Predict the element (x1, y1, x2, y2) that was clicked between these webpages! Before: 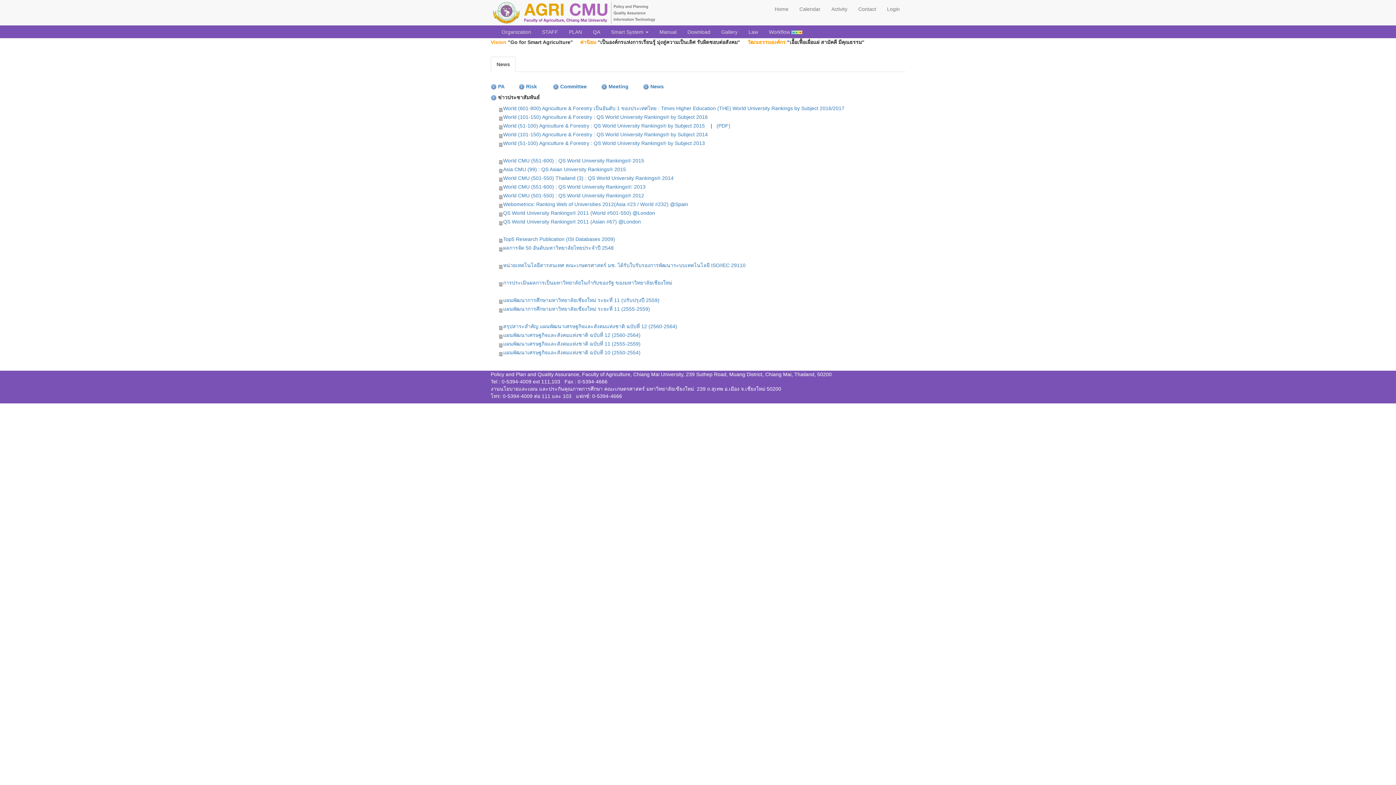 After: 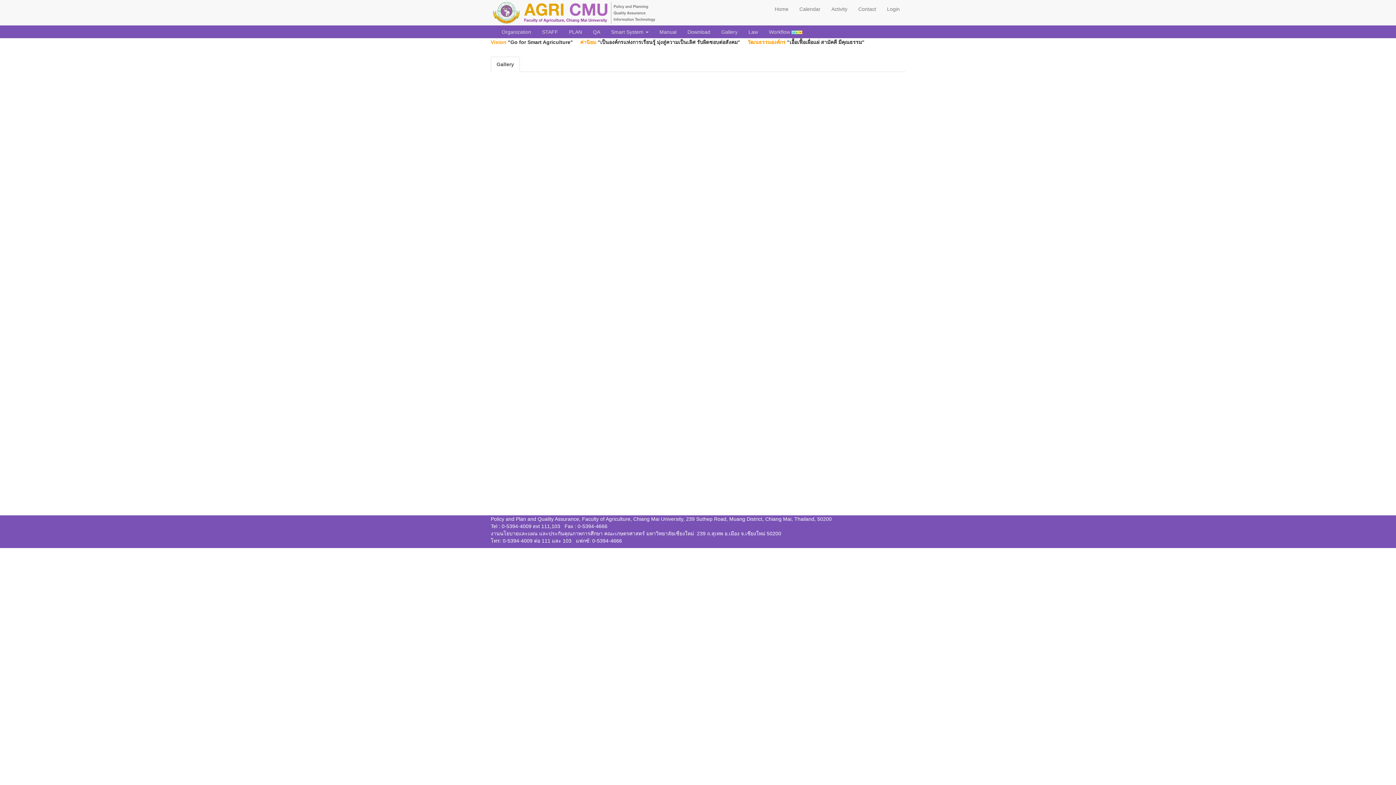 Action: bbox: (716, 25, 743, 38) label: Gallery